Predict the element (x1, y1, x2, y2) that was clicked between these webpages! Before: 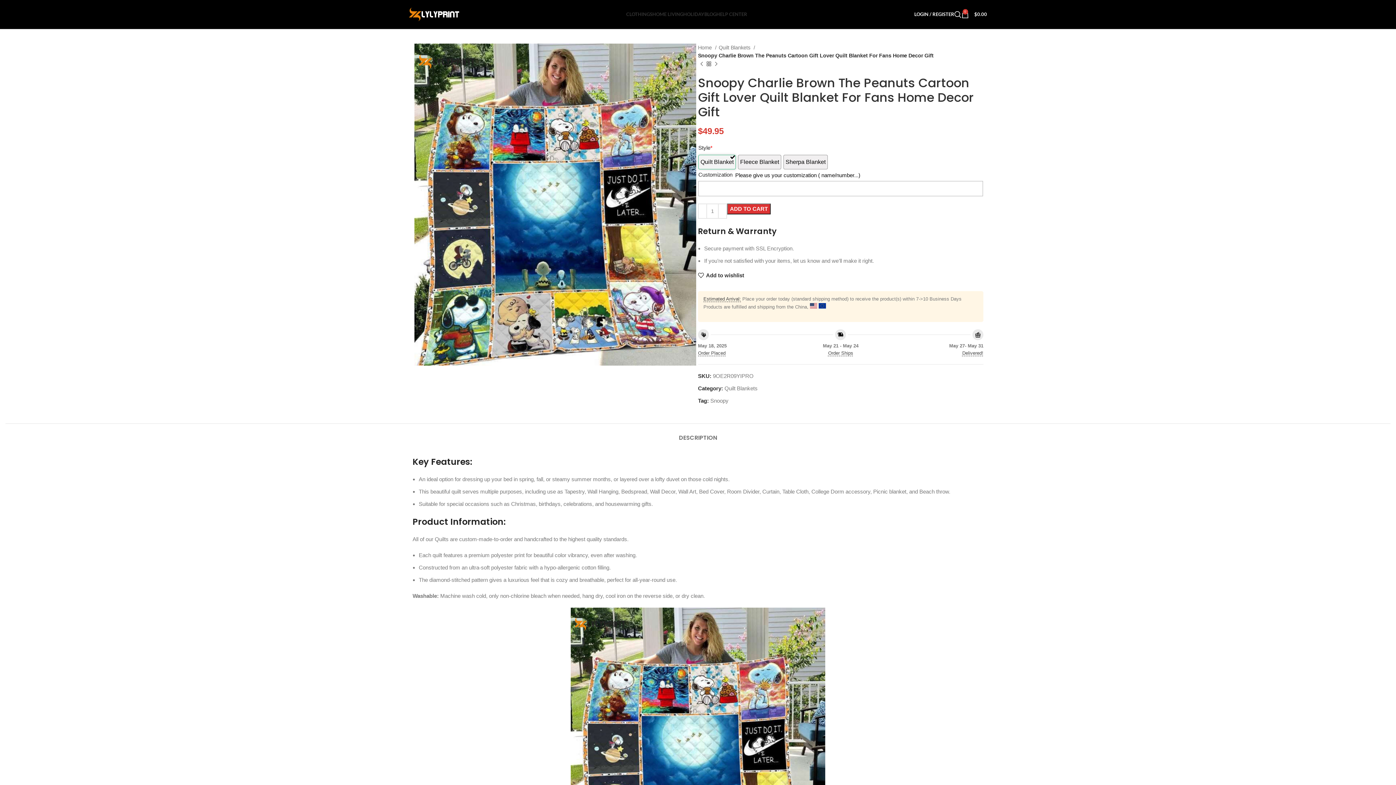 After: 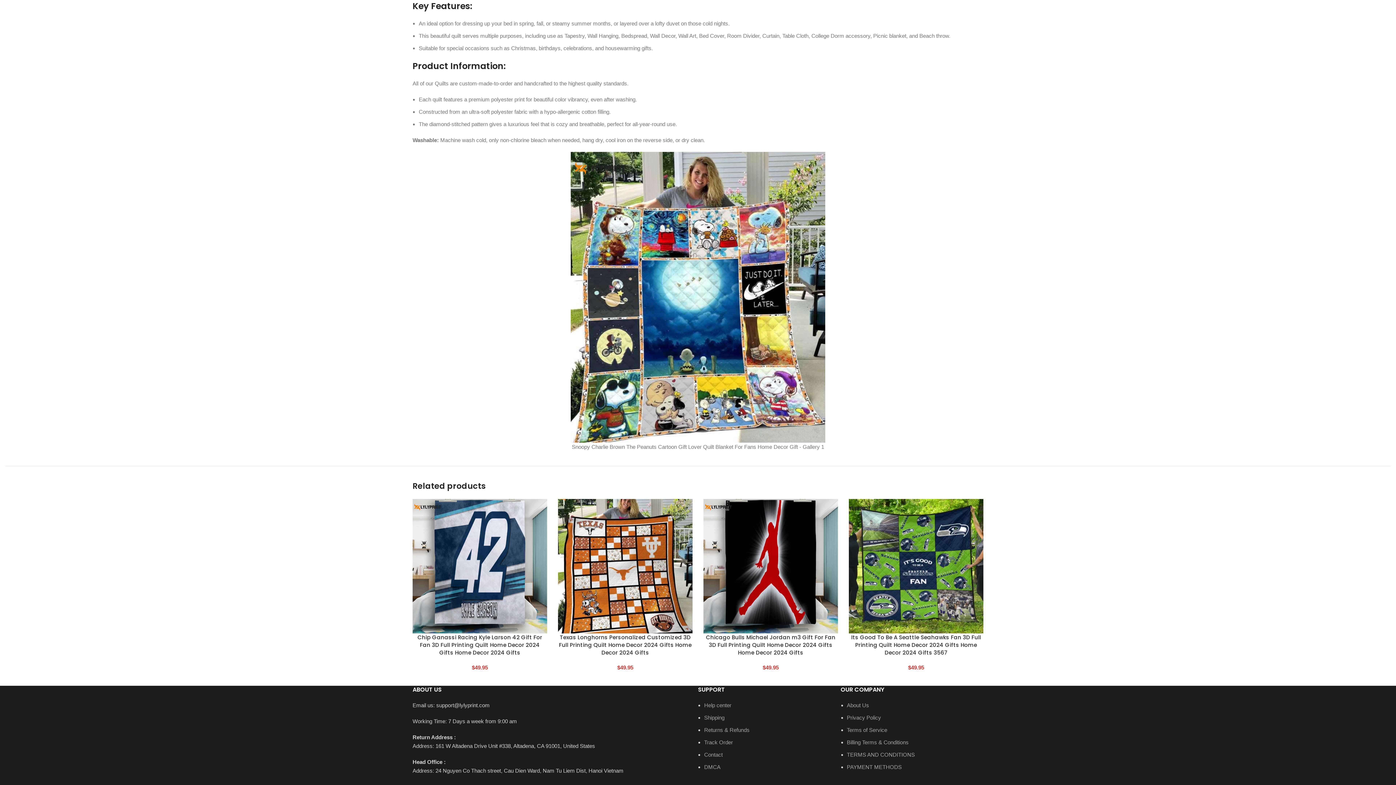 Action: label: DESCRIPTION bbox: (679, 423, 717, 445)